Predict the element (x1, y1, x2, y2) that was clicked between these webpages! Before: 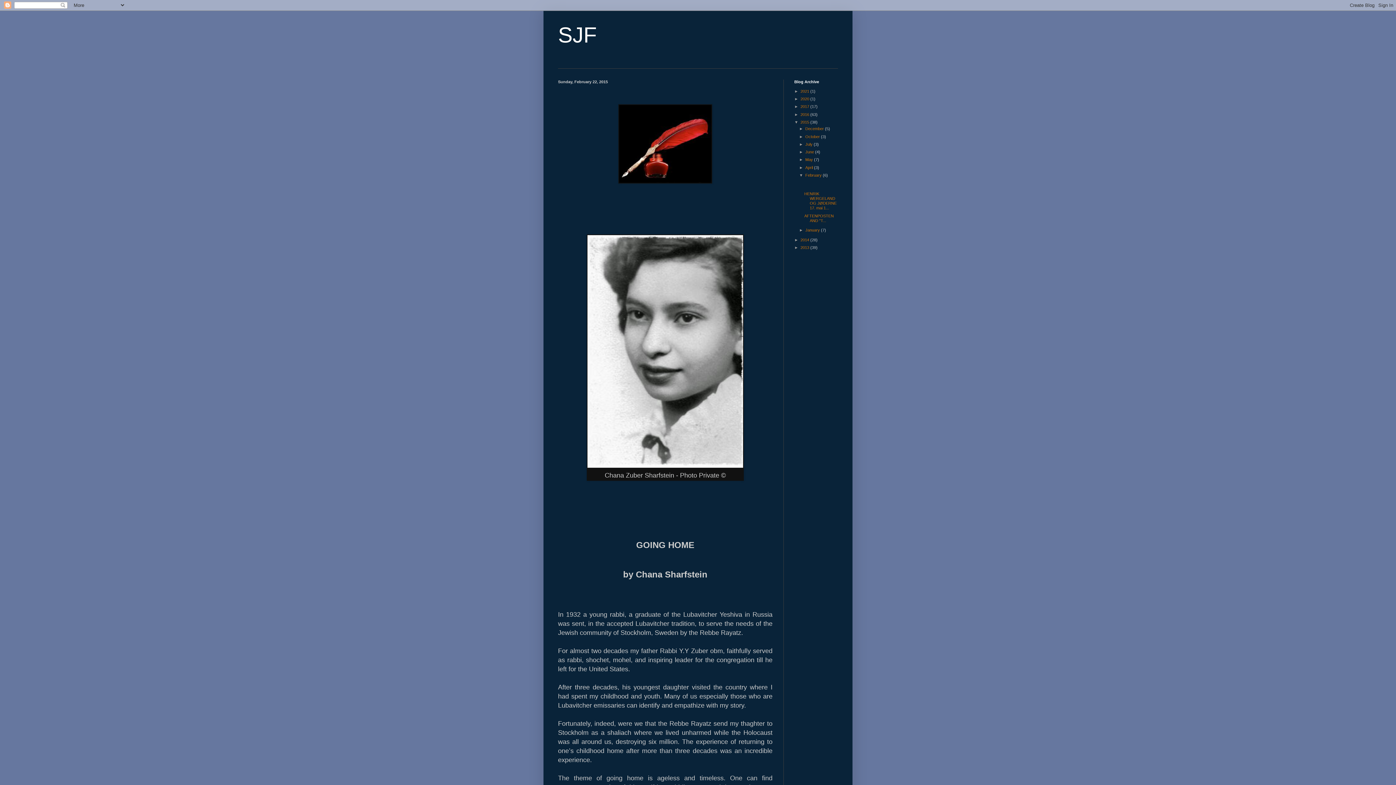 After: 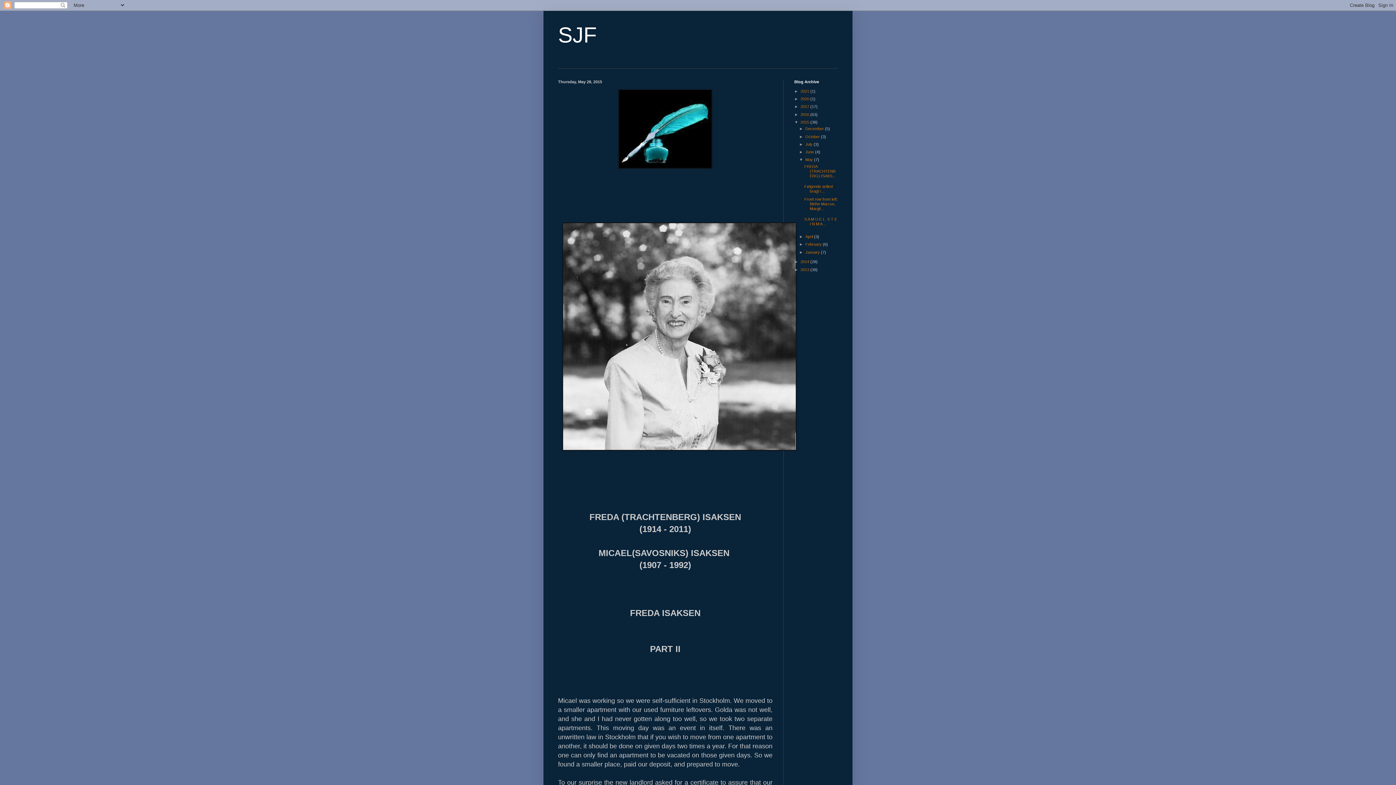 Action: label: May  bbox: (805, 157, 814, 161)